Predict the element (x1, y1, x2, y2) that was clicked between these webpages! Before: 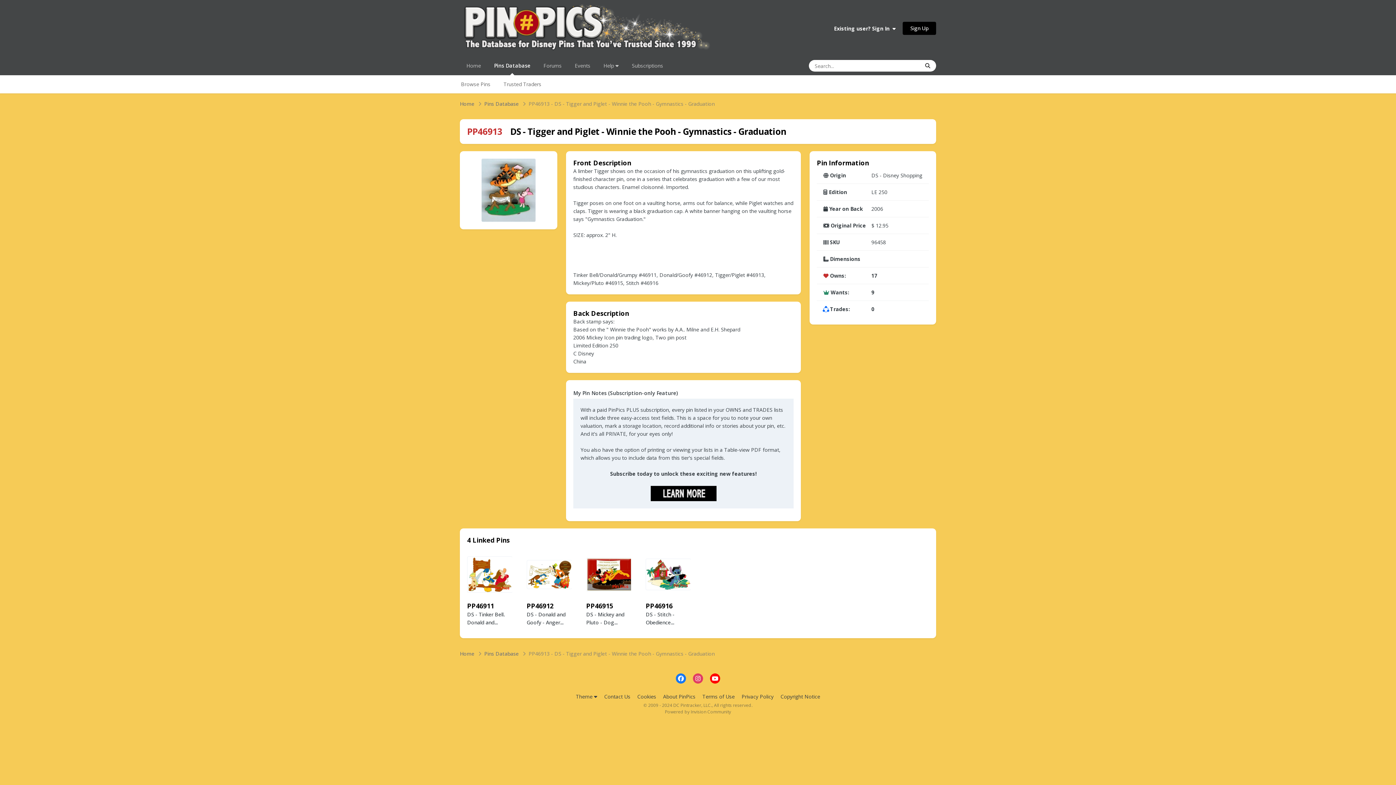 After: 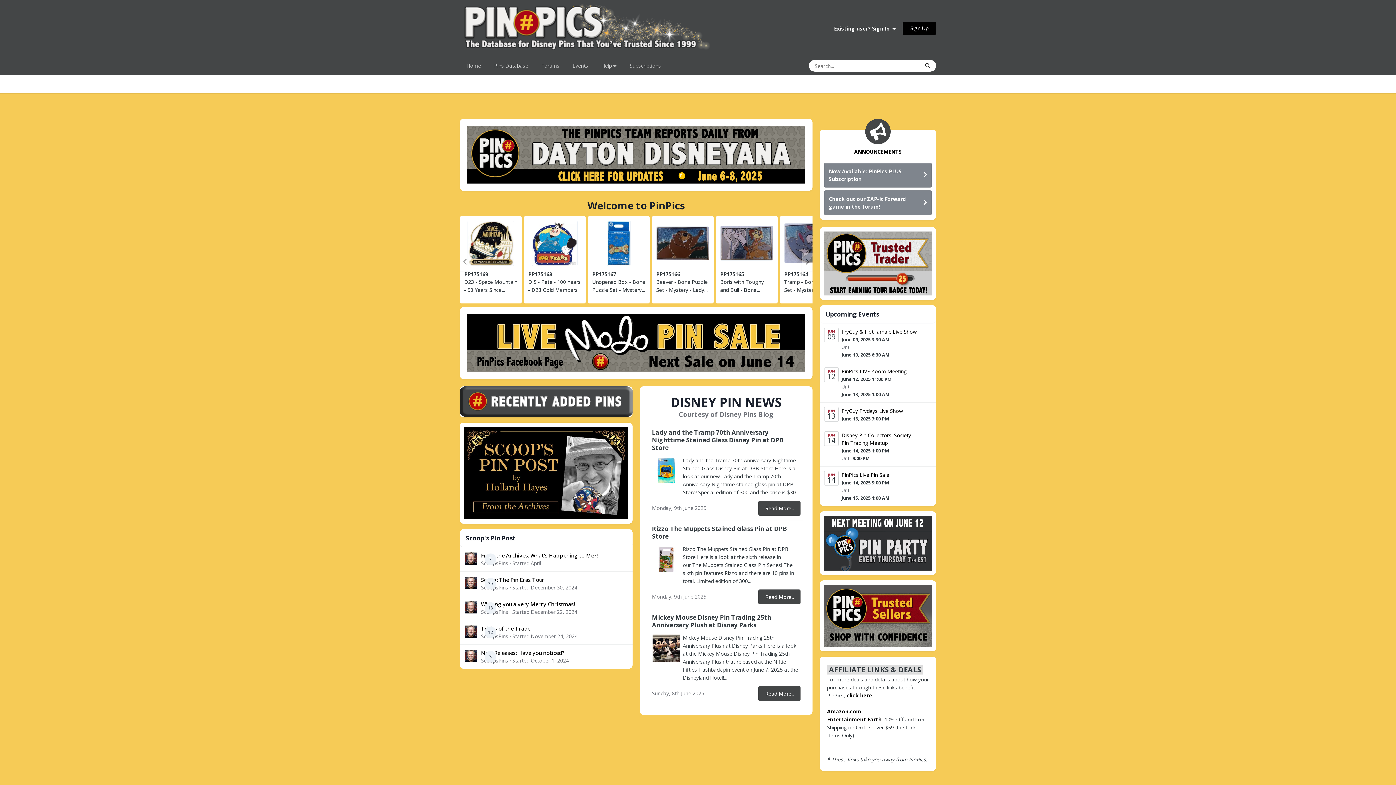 Action: bbox: (460, 56, 487, 75) label: Home